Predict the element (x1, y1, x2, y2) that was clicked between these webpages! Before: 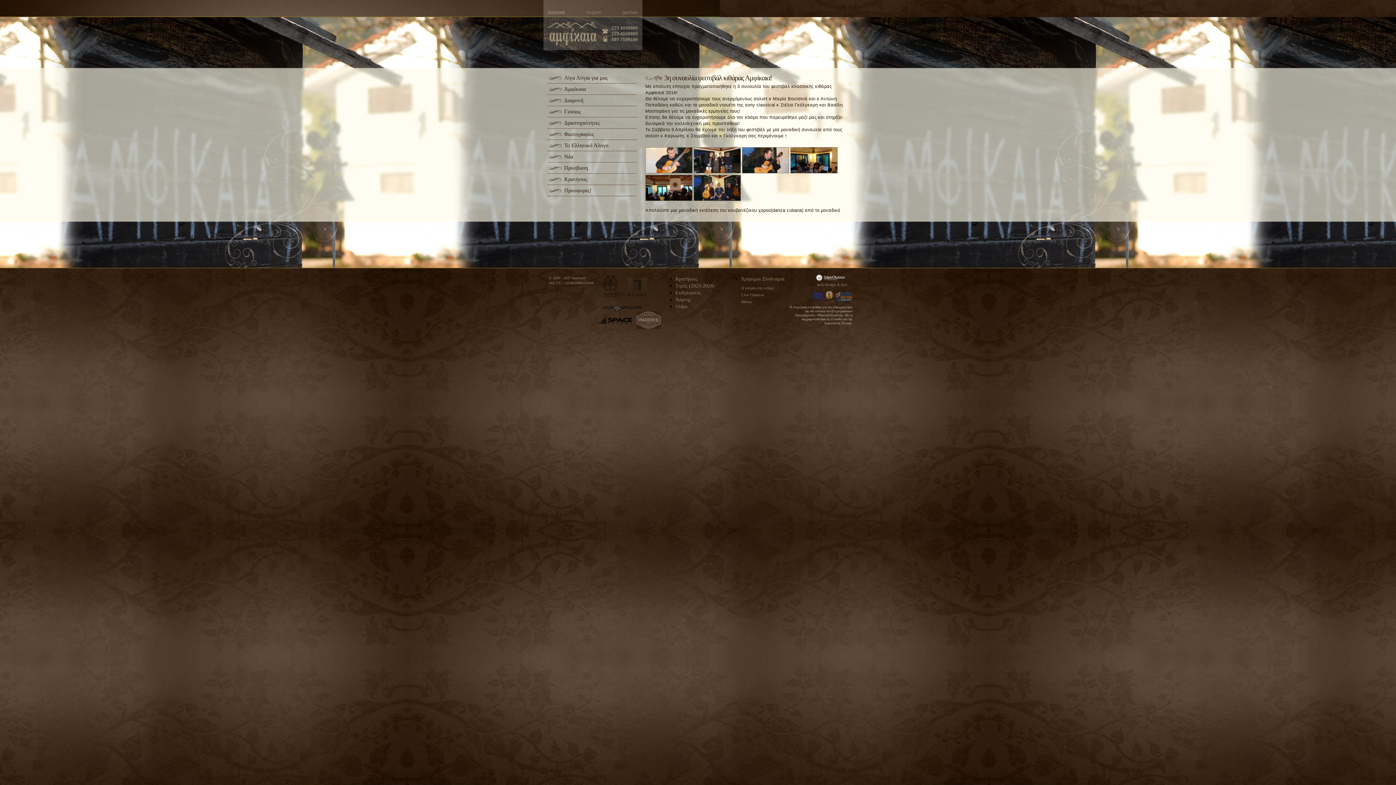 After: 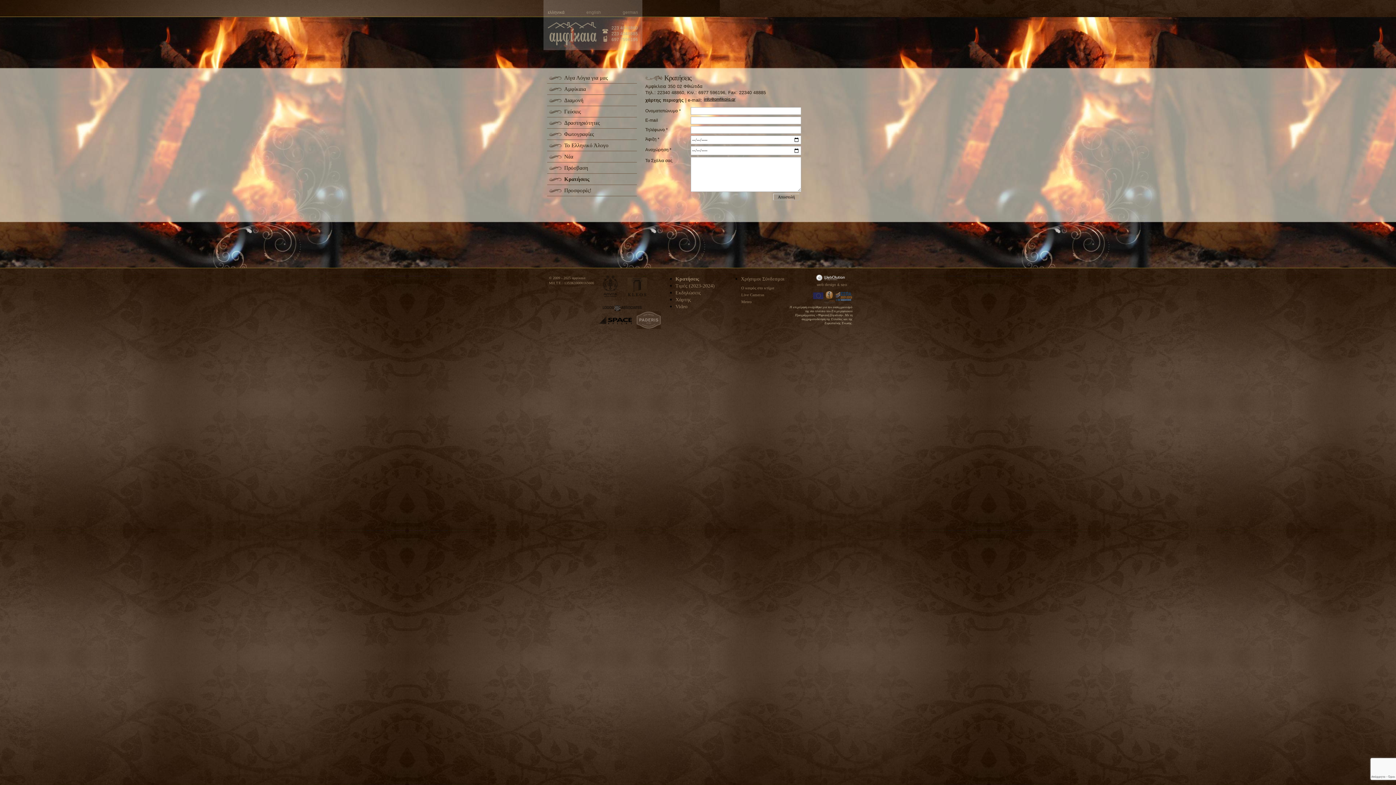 Action: bbox: (564, 176, 587, 182) label: Κρατήσεις